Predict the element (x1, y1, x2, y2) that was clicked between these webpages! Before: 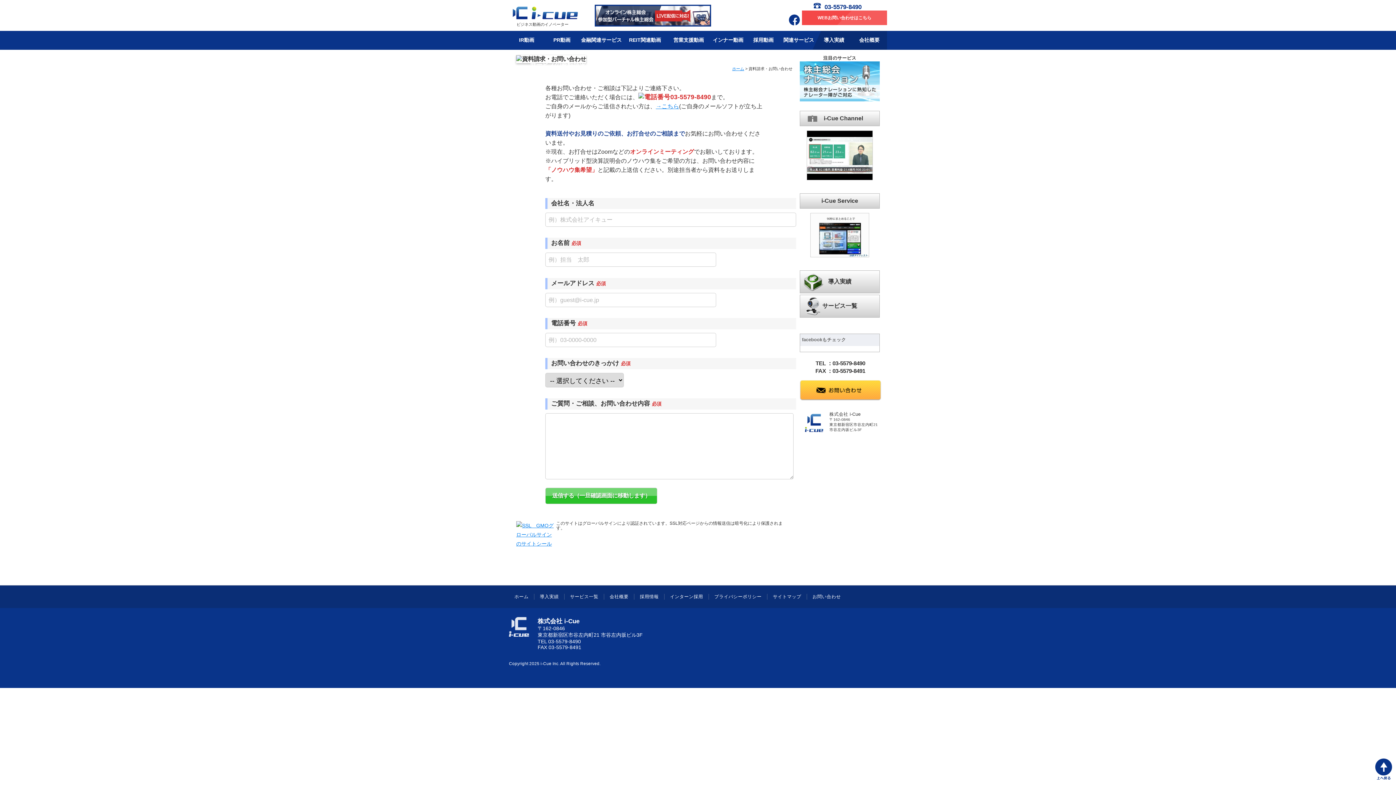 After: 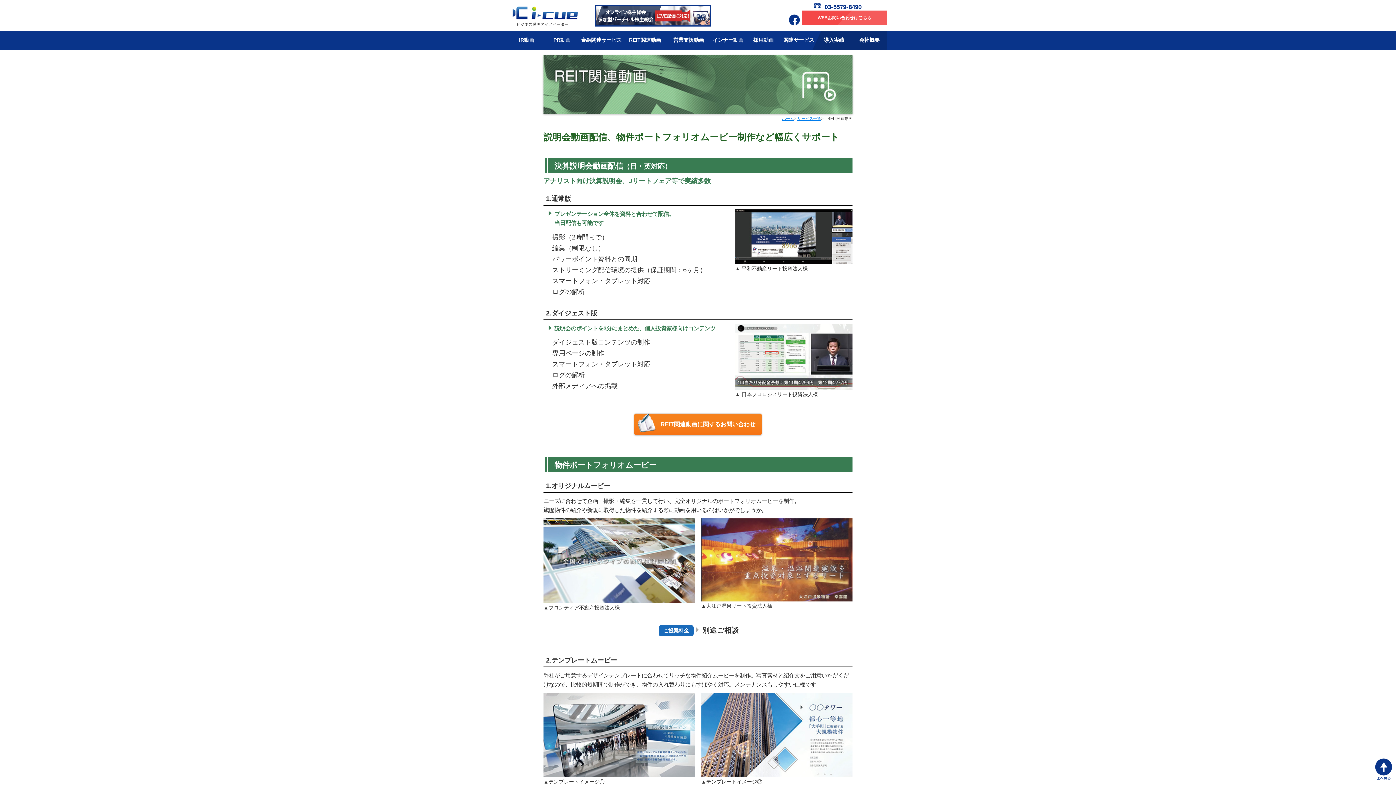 Action: bbox: (623, 30, 667, 49) label: REIT関連動画